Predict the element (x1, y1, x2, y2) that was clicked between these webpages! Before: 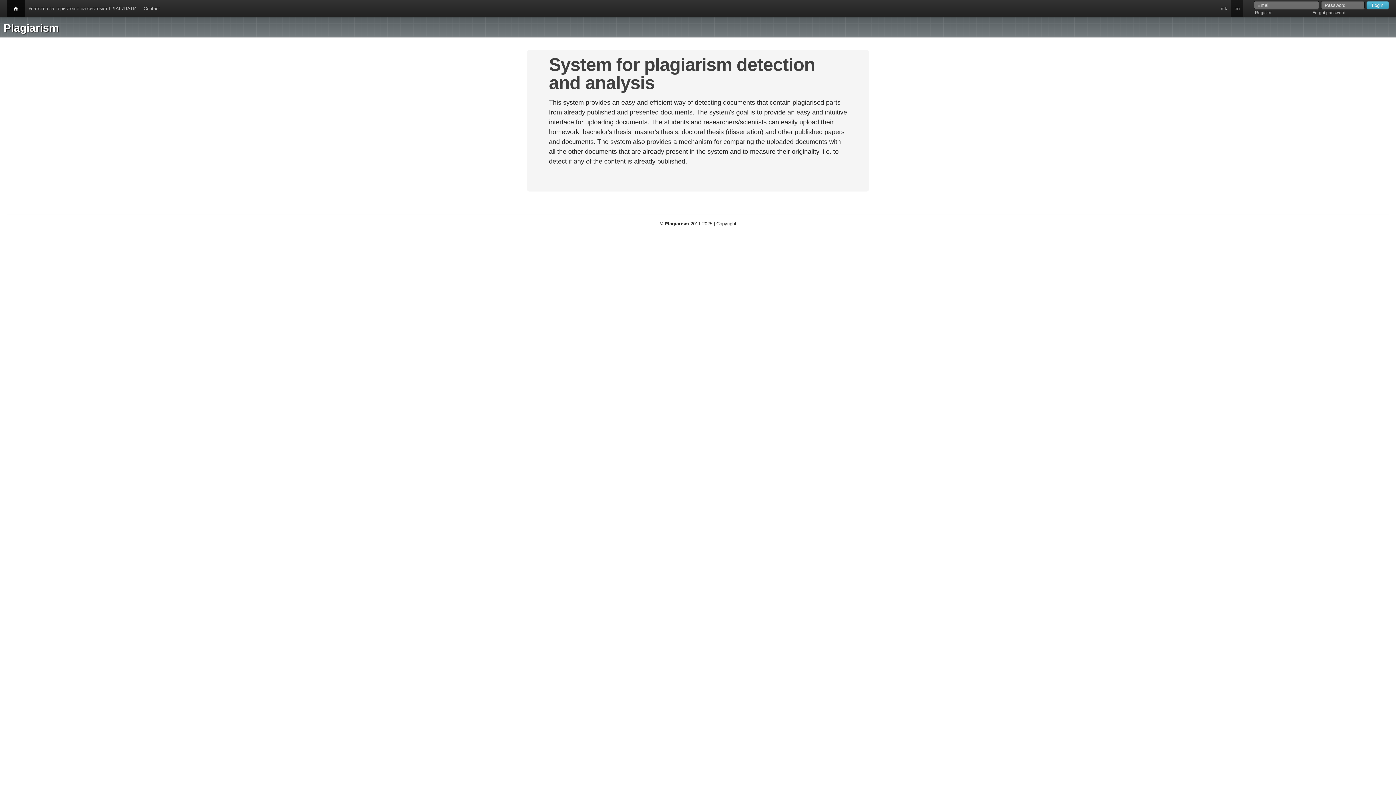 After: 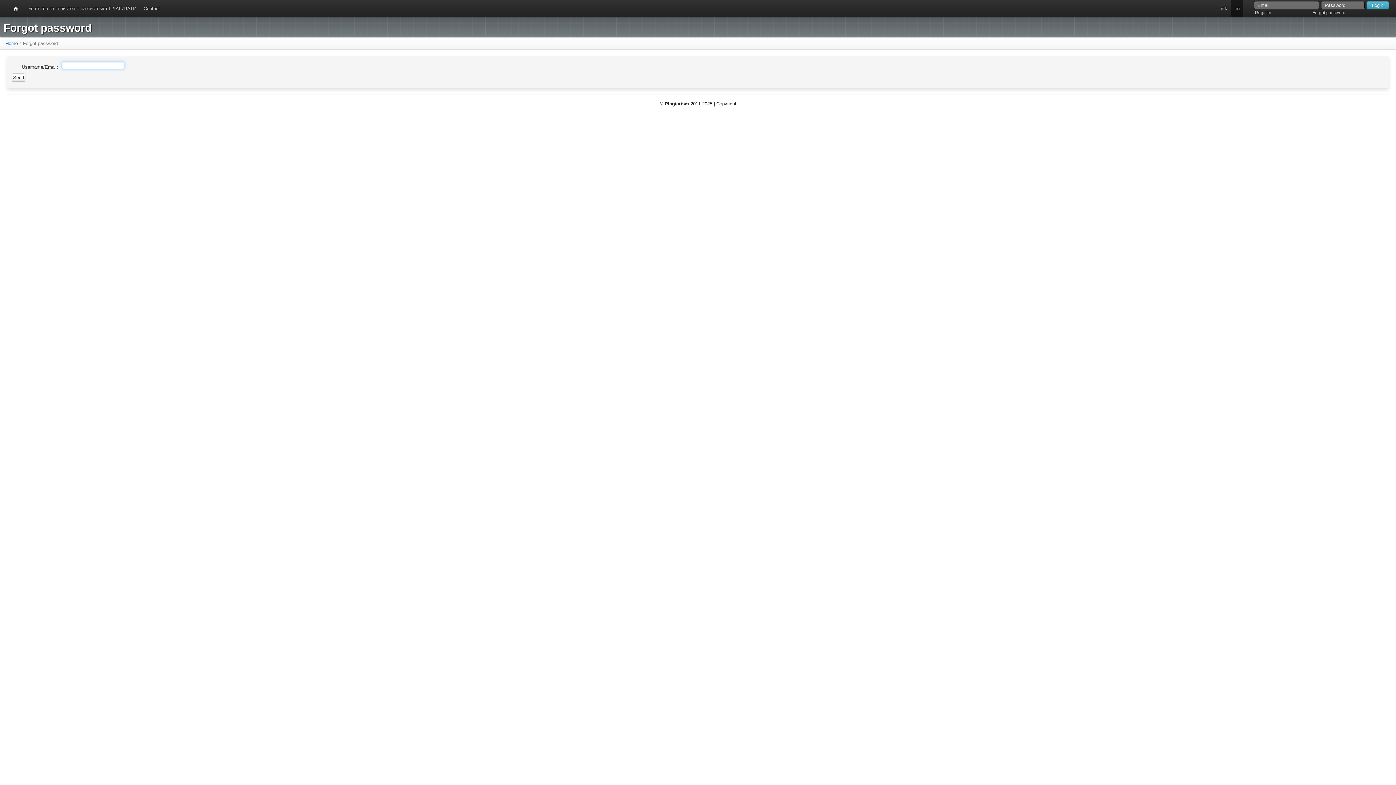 Action: label: Forgot password bbox: (1312, 10, 1345, 15)